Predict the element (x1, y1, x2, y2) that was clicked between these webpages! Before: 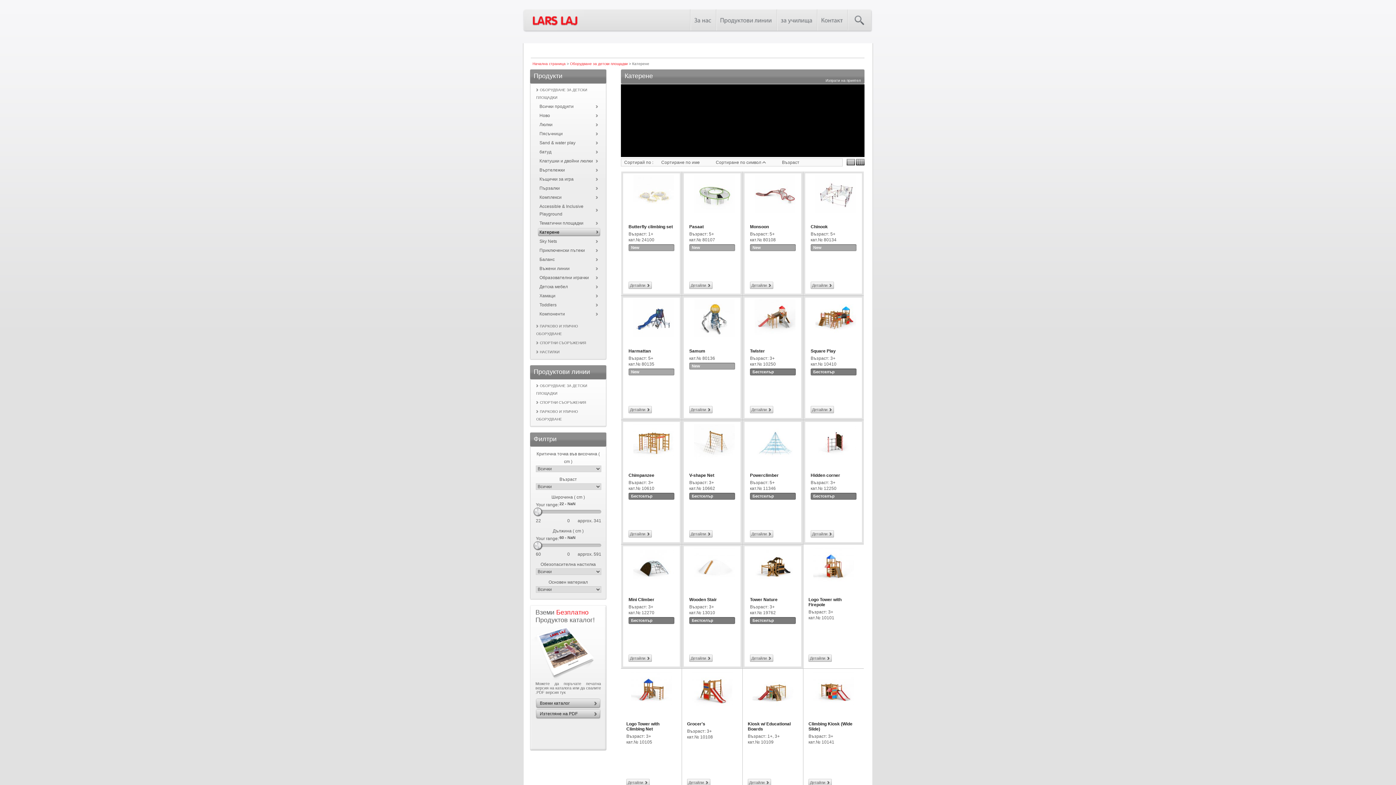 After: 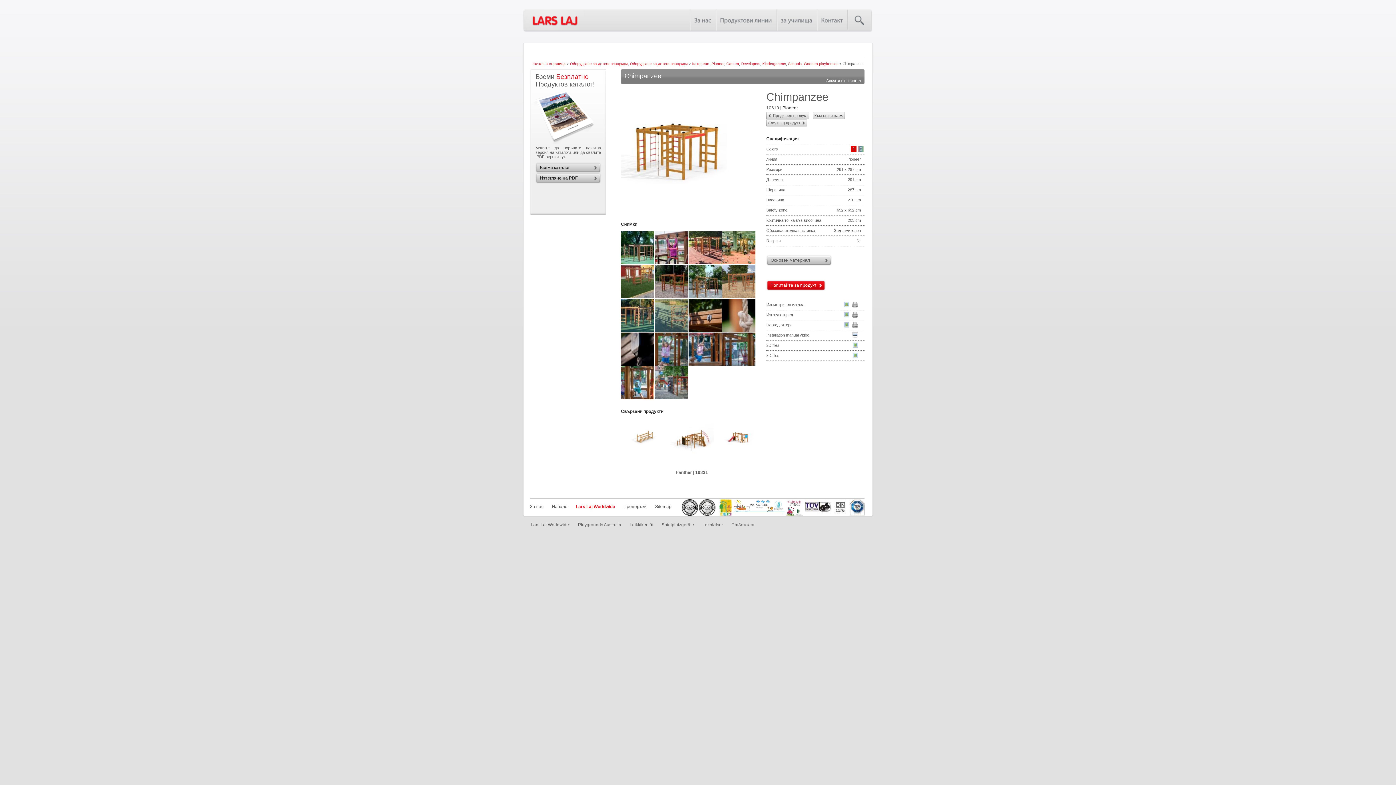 Action: bbox: (633, 457, 674, 462)